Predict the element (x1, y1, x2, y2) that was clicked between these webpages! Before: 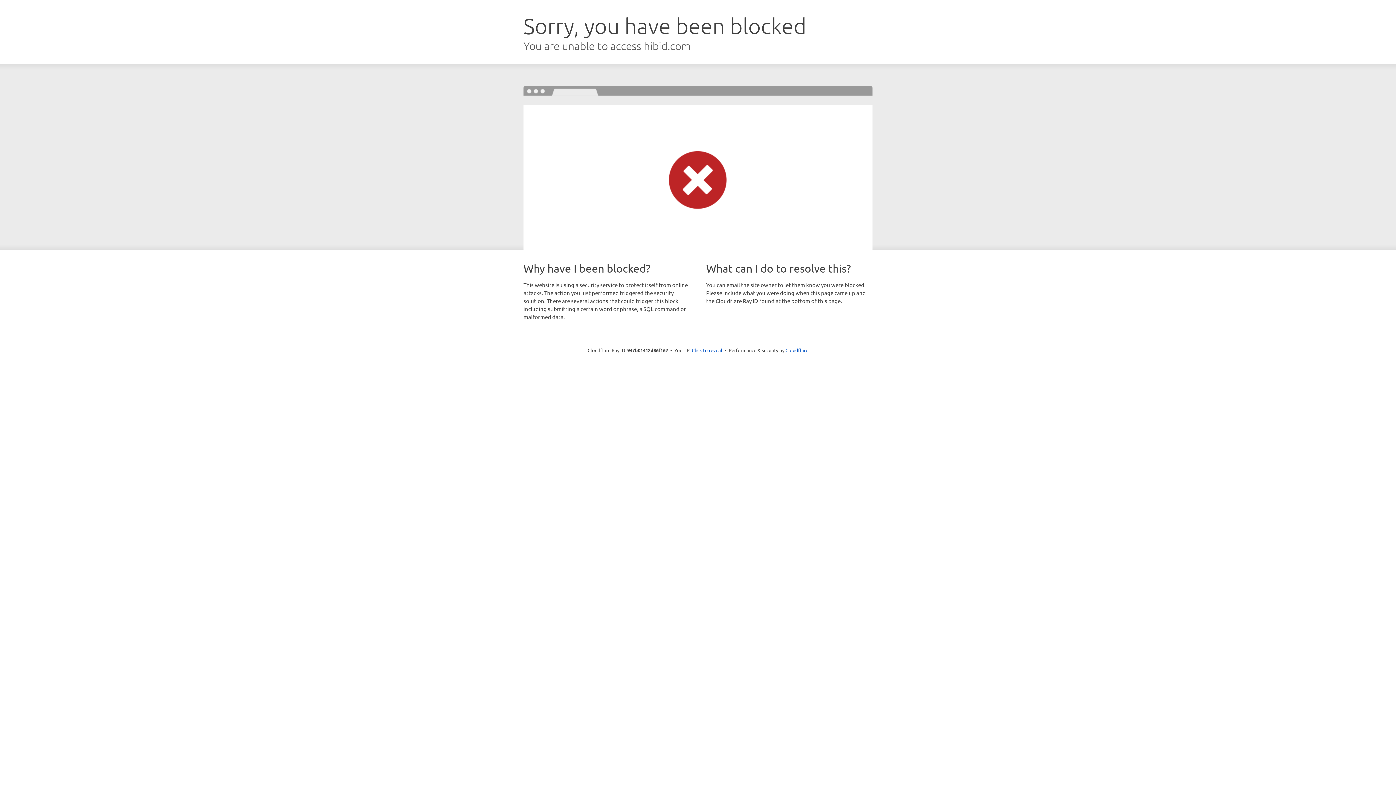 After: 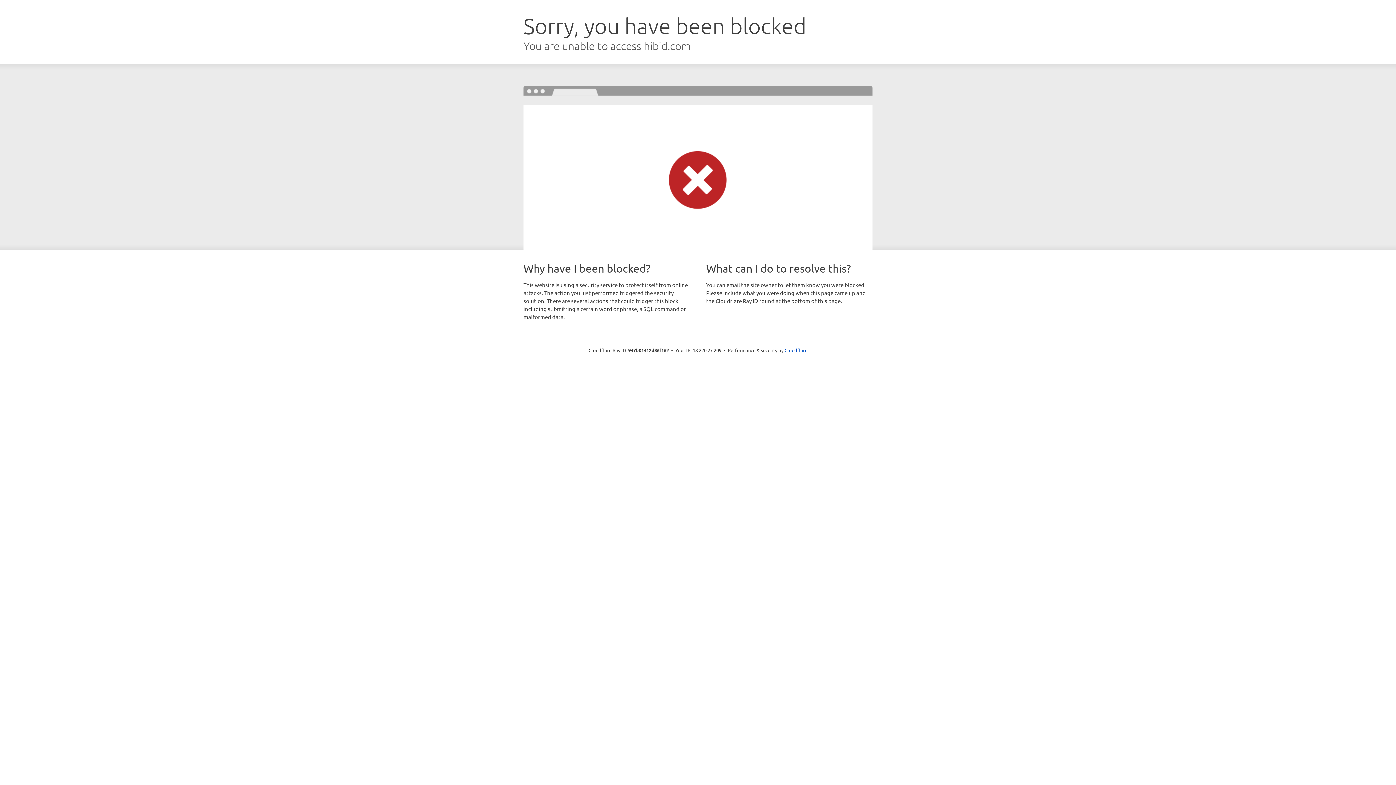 Action: bbox: (692, 346, 722, 353) label: Click to reveal